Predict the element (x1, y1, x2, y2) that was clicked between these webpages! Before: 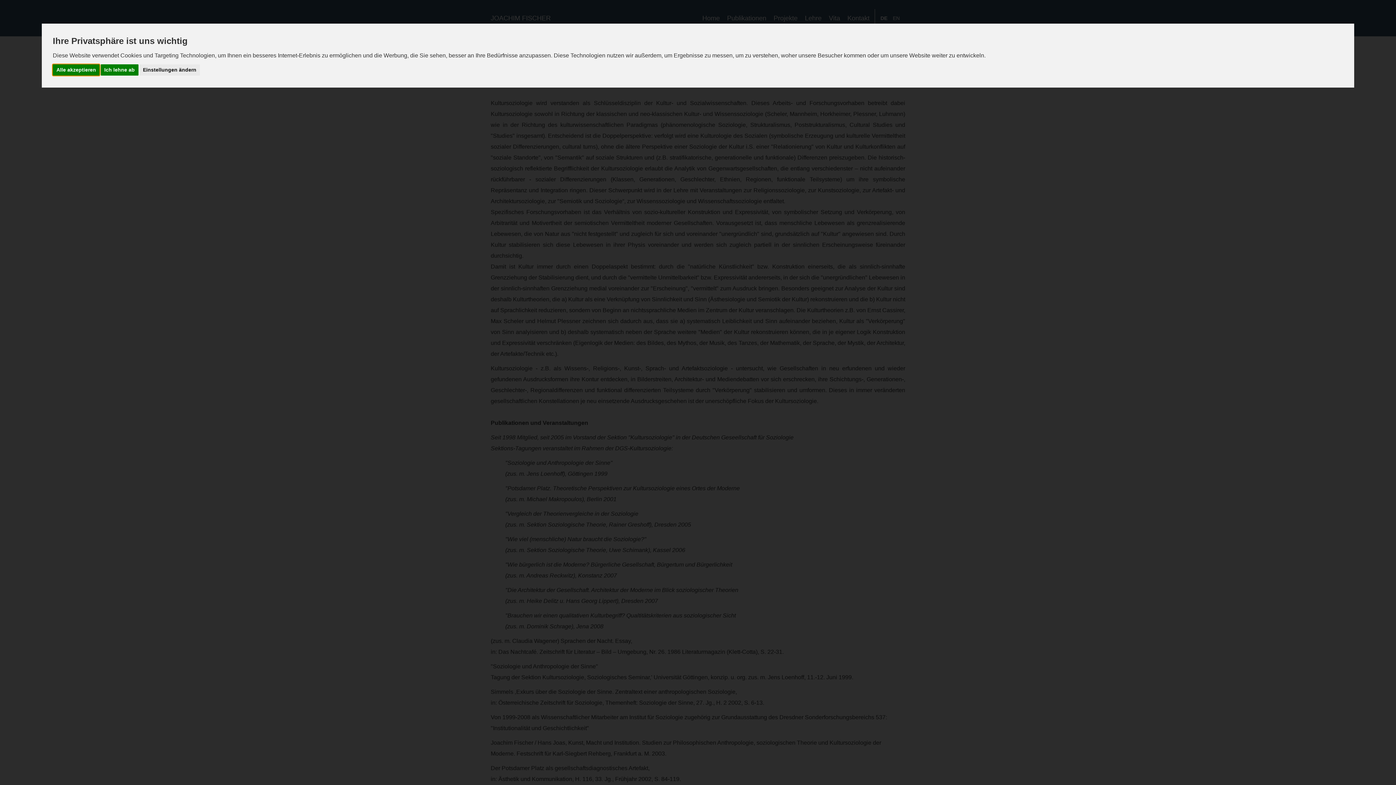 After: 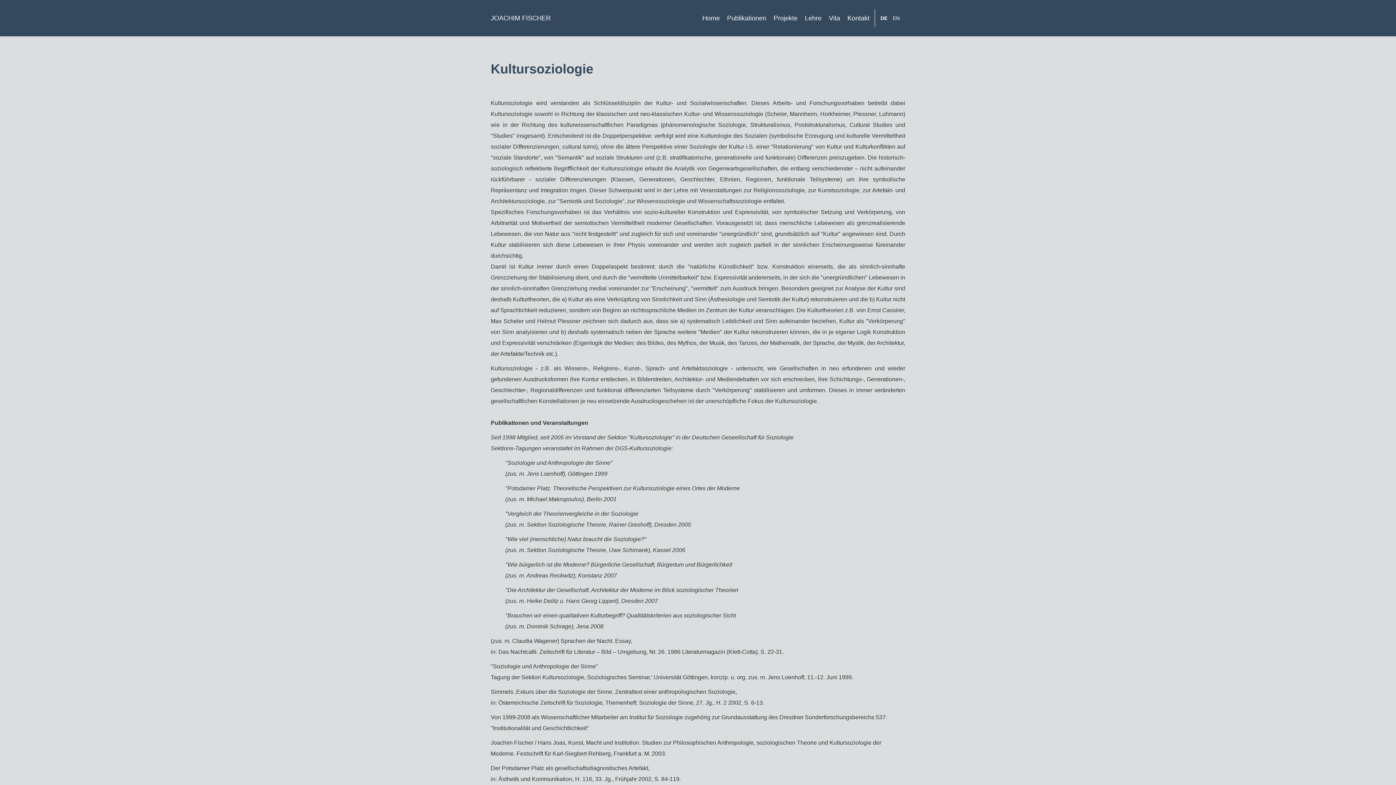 Action: bbox: (100, 64, 138, 75) label: Ich lehne ab